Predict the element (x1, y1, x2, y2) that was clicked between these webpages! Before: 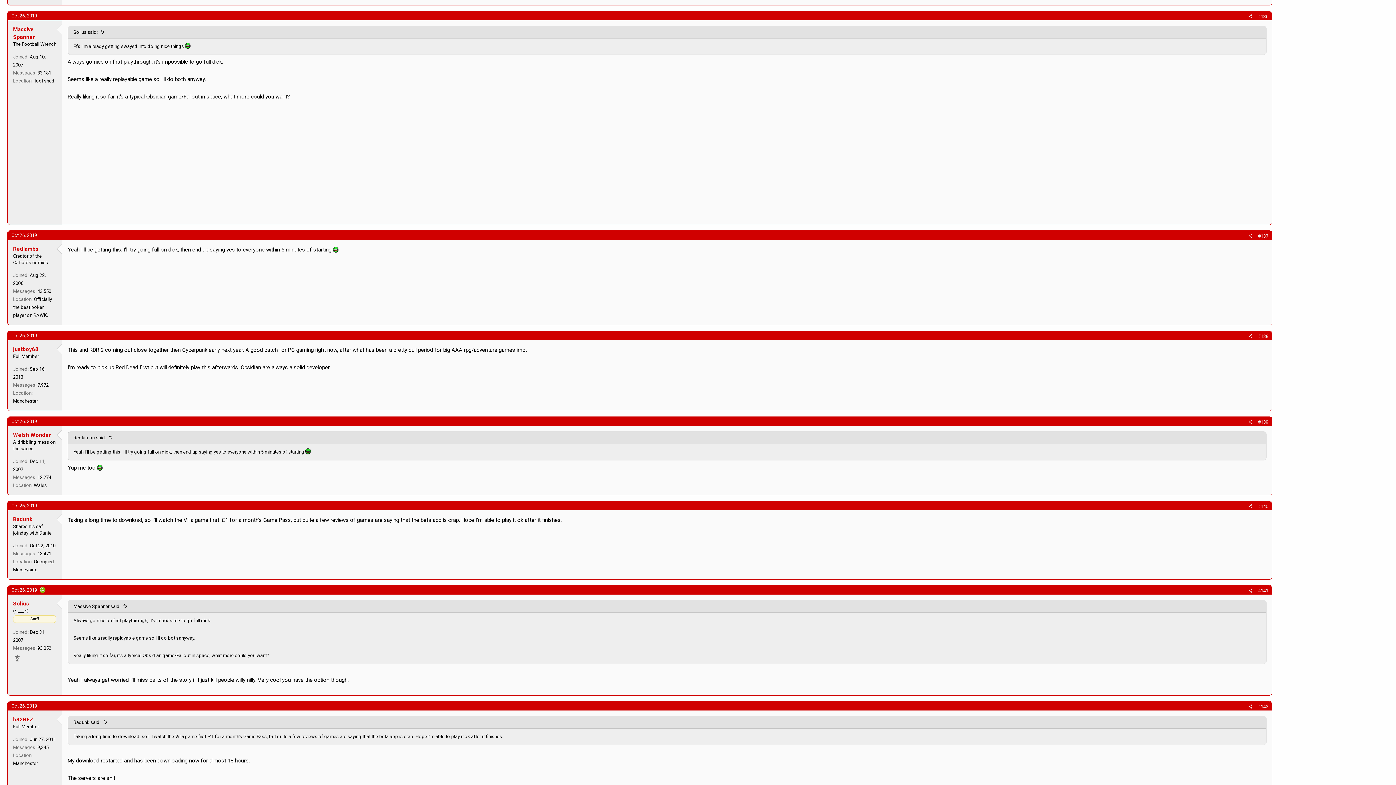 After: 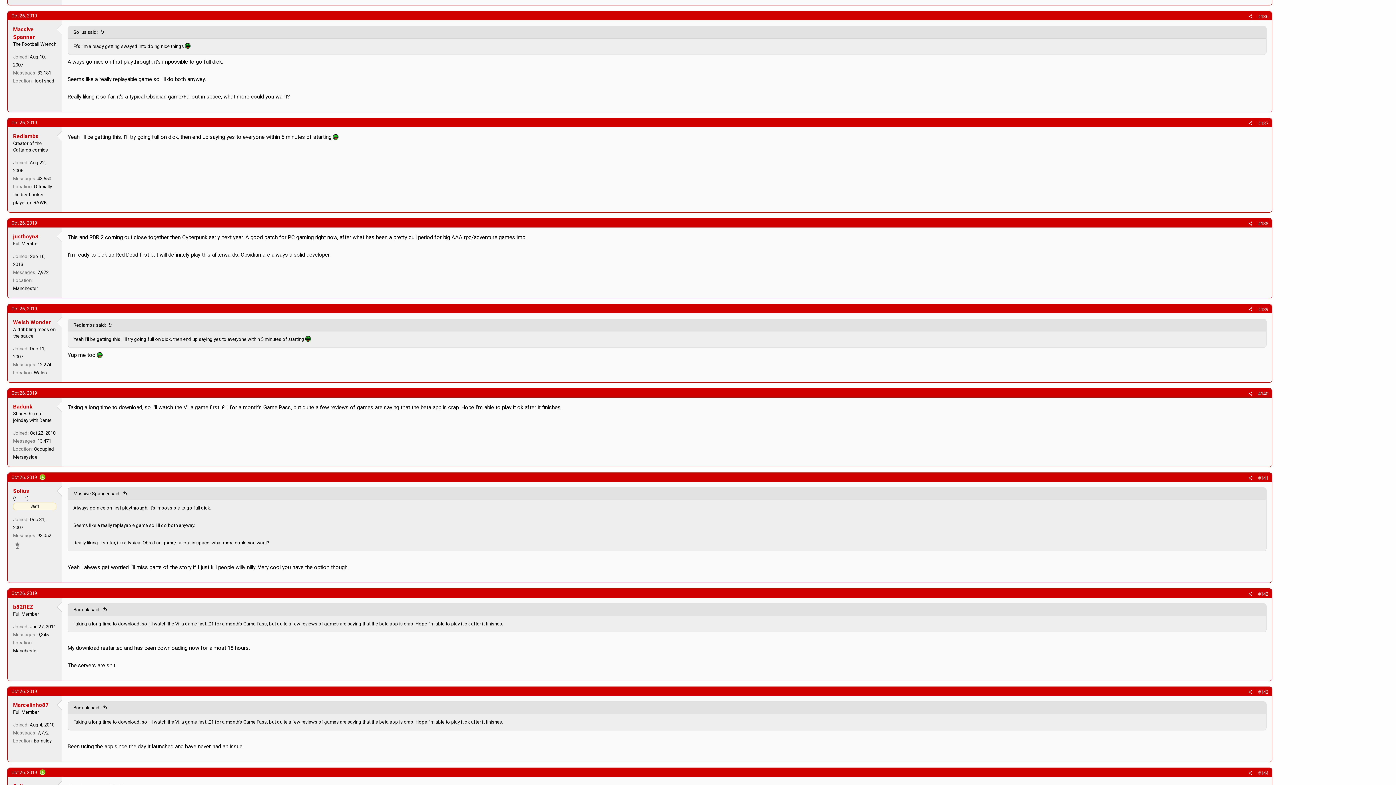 Action: label: #136 bbox: (1258, 13, 1268, 19)